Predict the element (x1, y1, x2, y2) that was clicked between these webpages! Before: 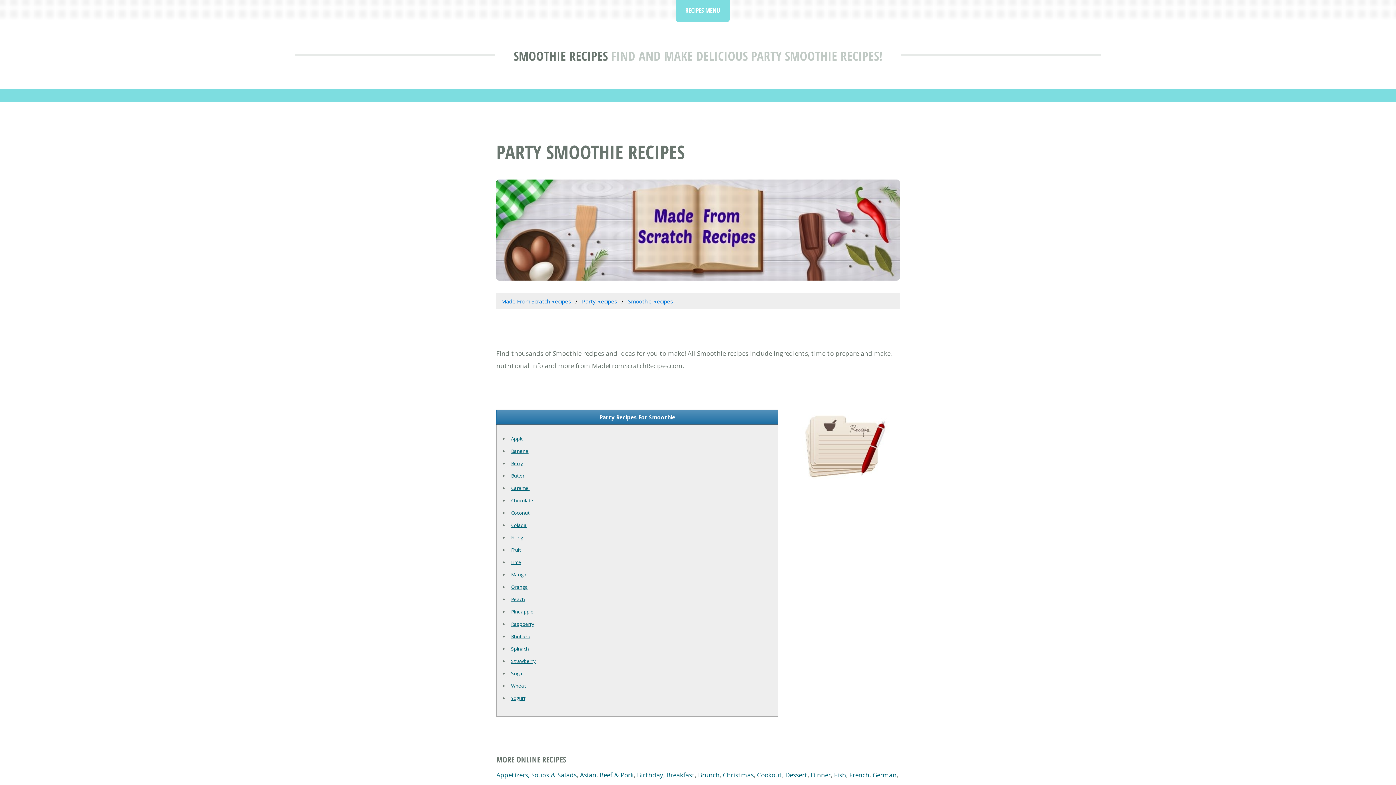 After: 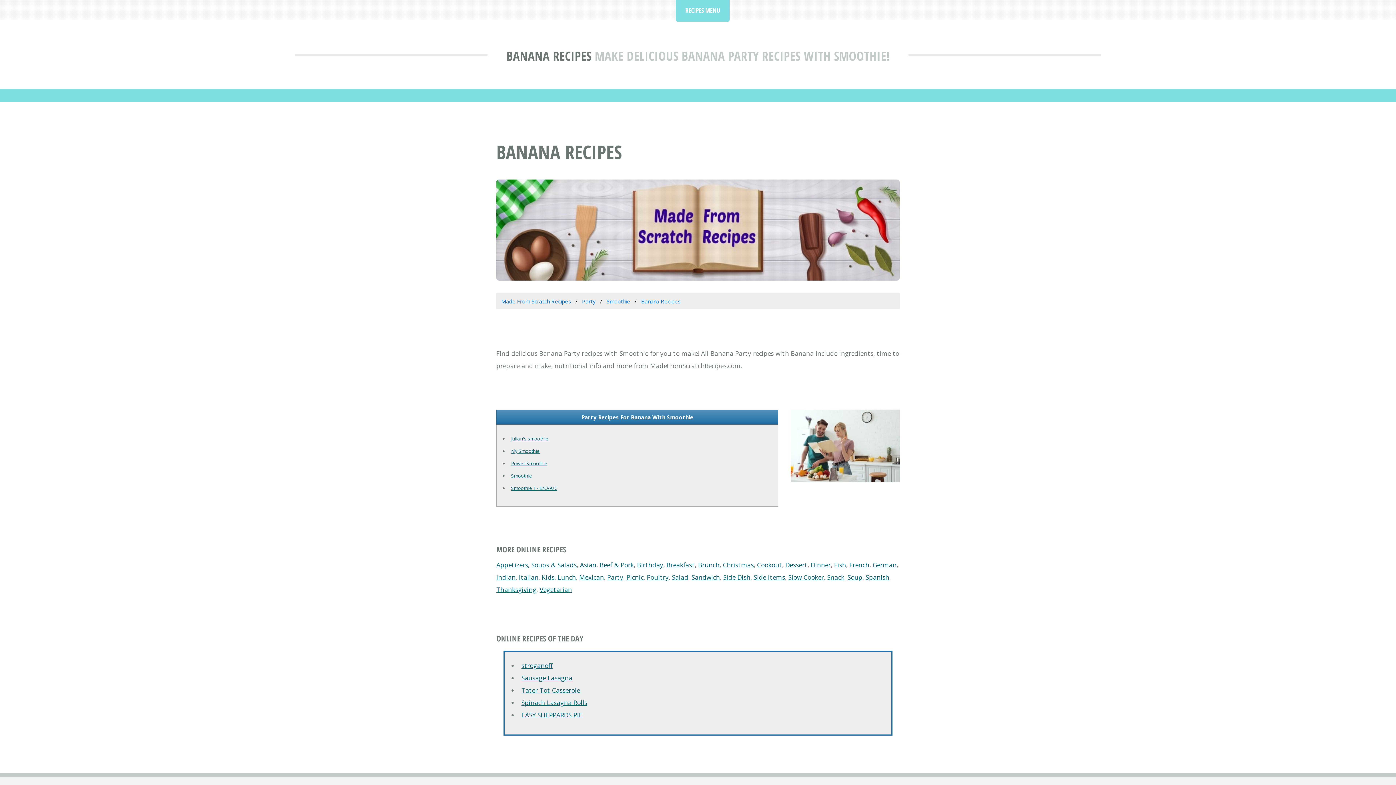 Action: bbox: (511, 448, 528, 454) label: Banana